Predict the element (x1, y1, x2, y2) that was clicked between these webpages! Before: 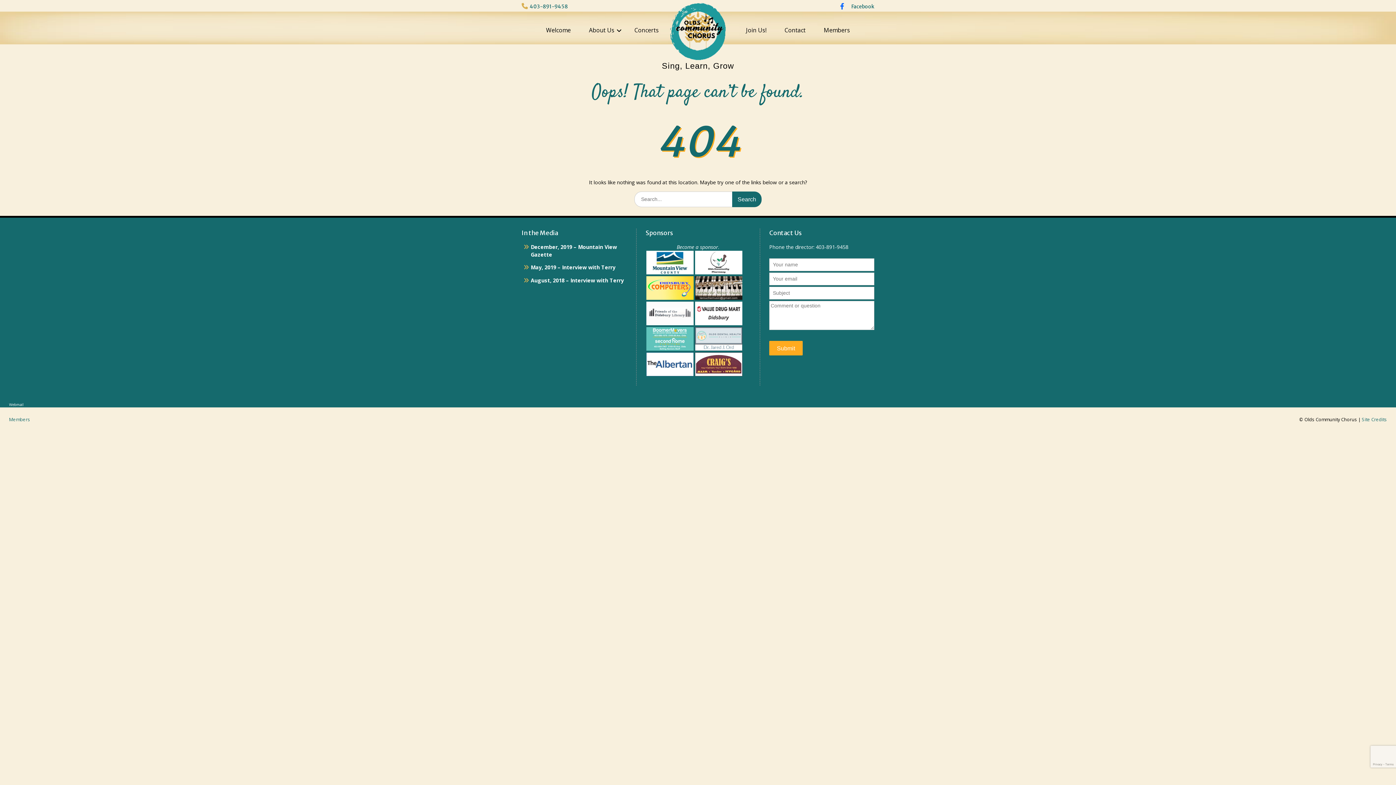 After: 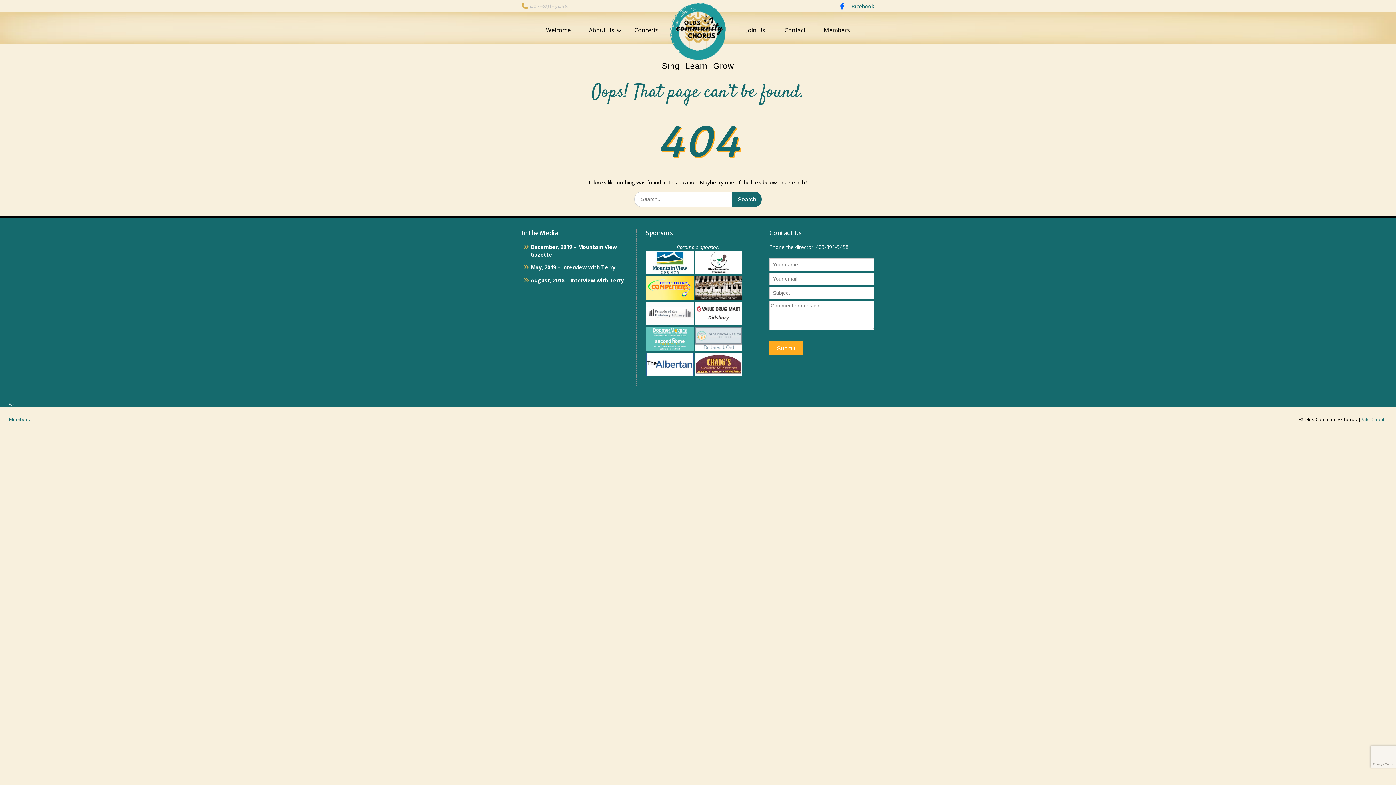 Action: label: 403-891-9458 bbox: (529, 3, 568, 9)